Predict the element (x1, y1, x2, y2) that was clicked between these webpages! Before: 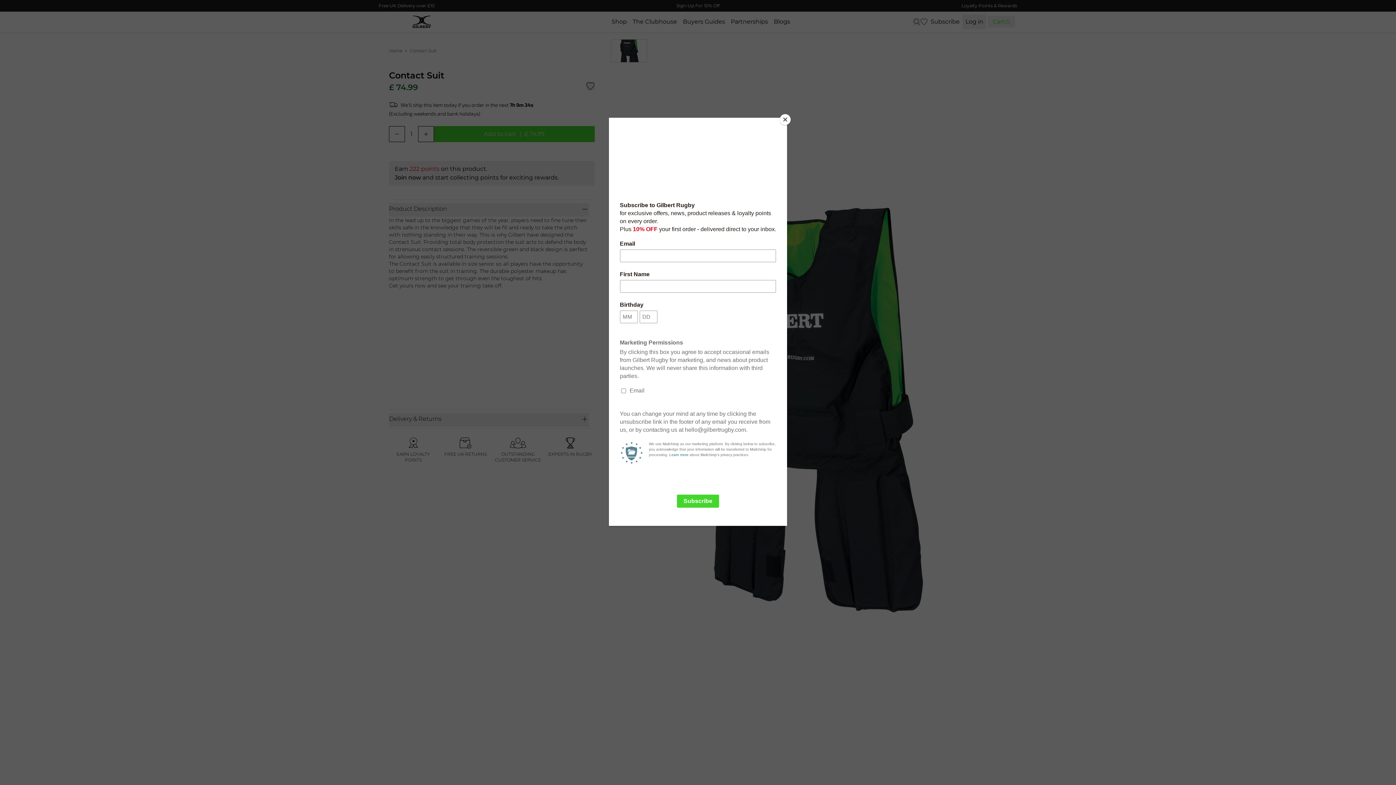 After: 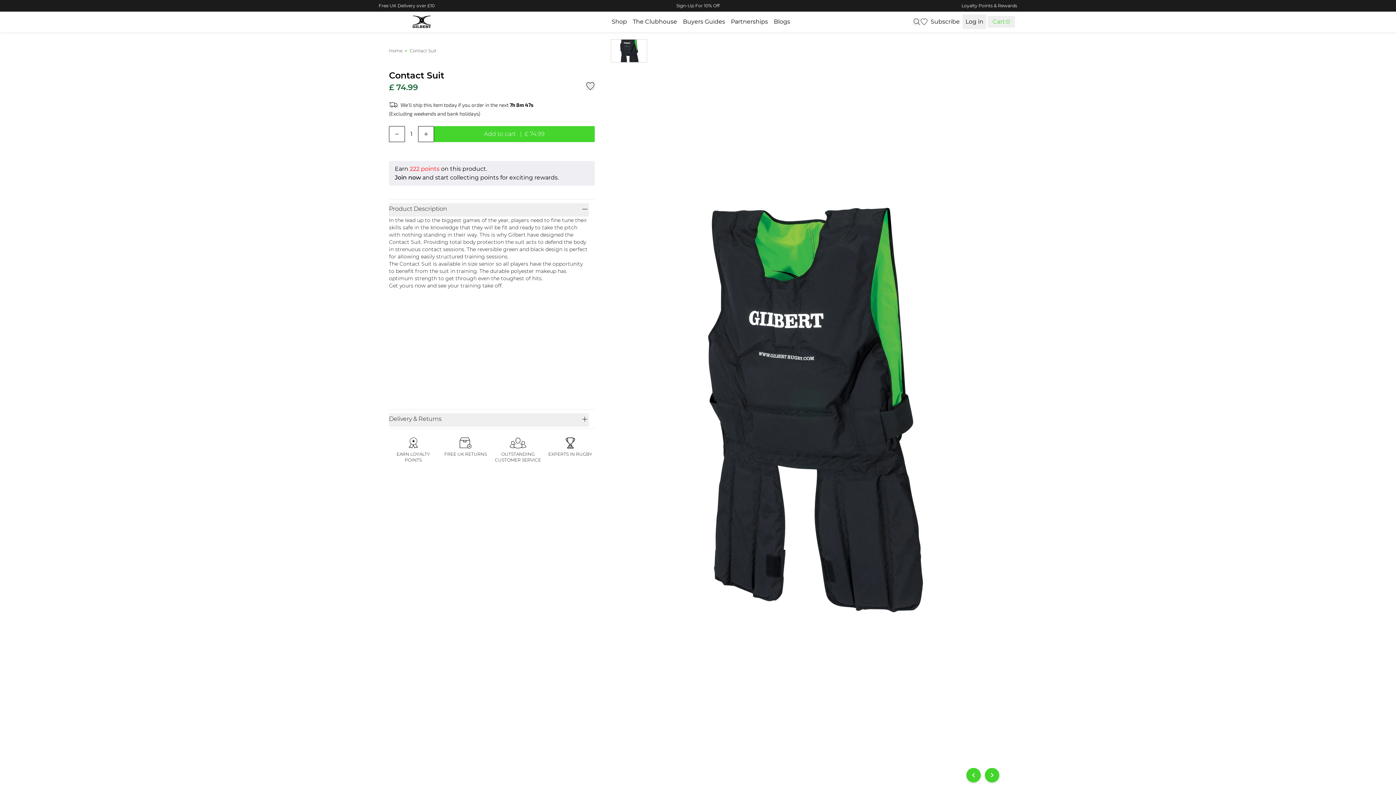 Action: bbox: (780, 114, 790, 125) label: Close